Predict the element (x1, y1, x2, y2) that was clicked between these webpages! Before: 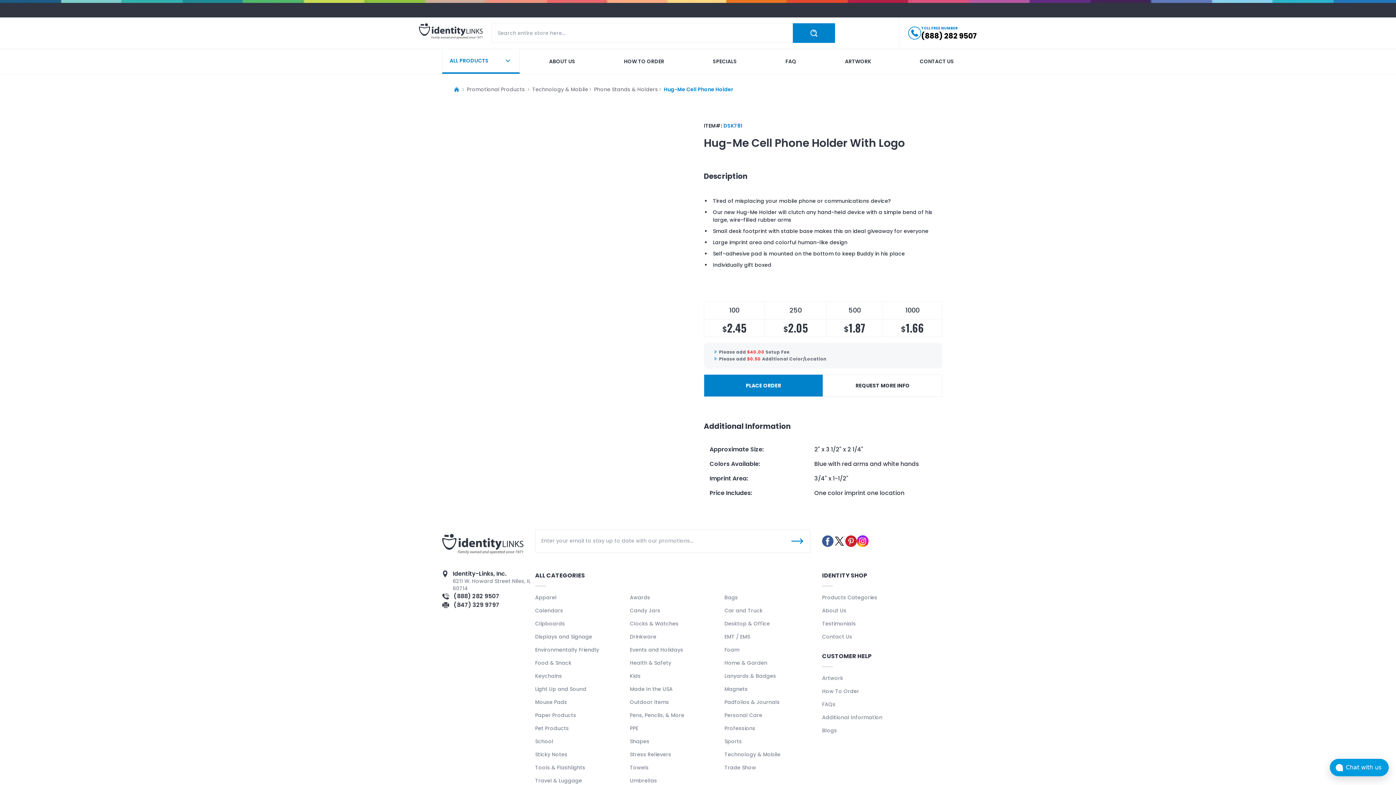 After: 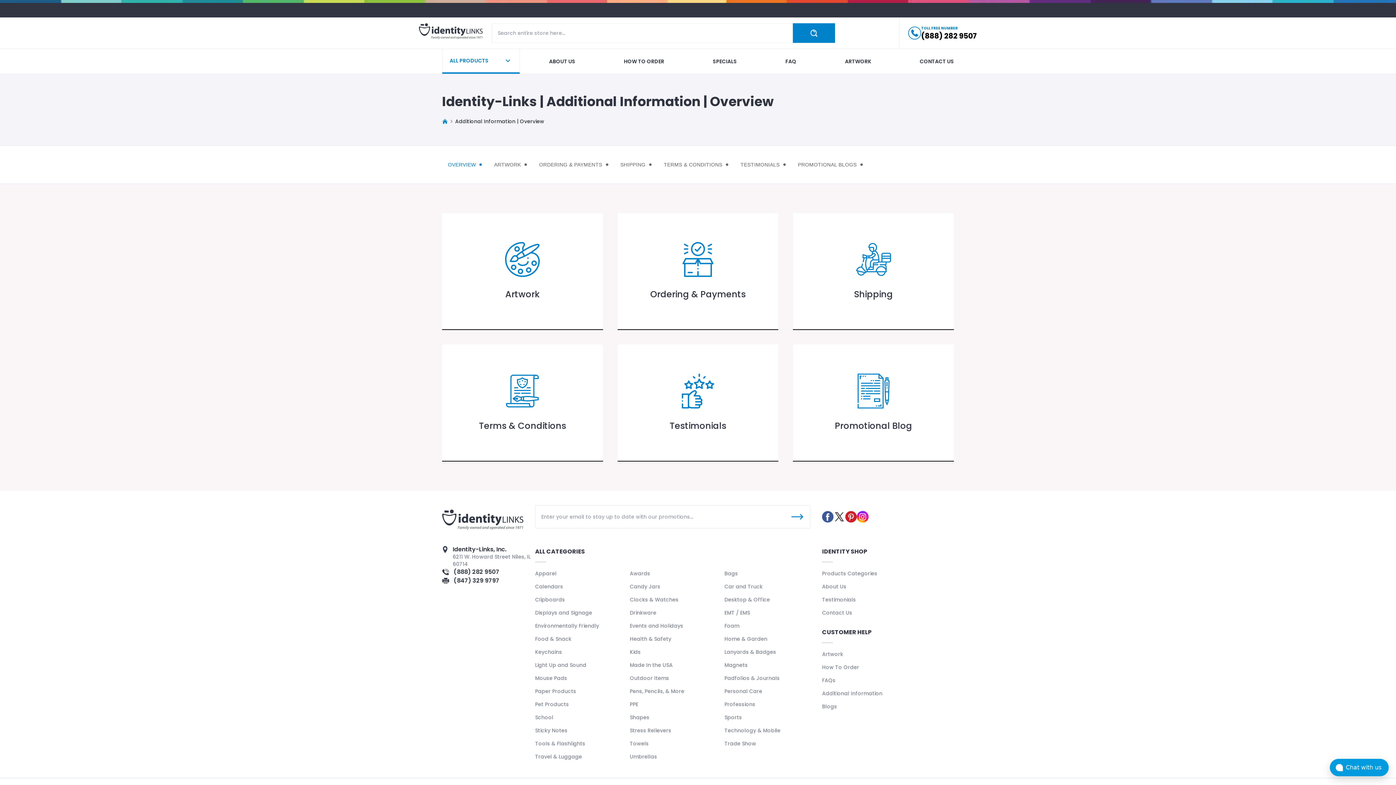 Action: bbox: (822, 714, 954, 721) label: Additional Information